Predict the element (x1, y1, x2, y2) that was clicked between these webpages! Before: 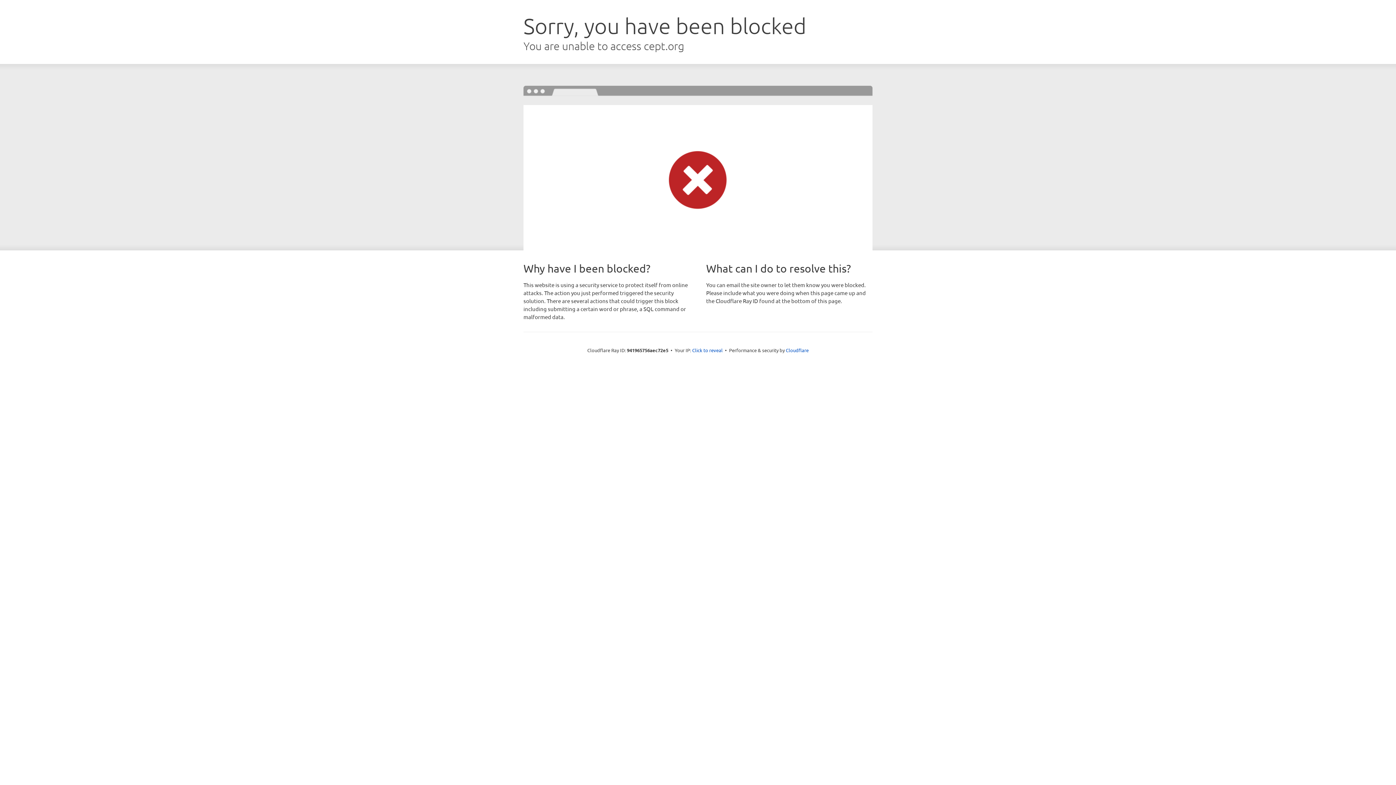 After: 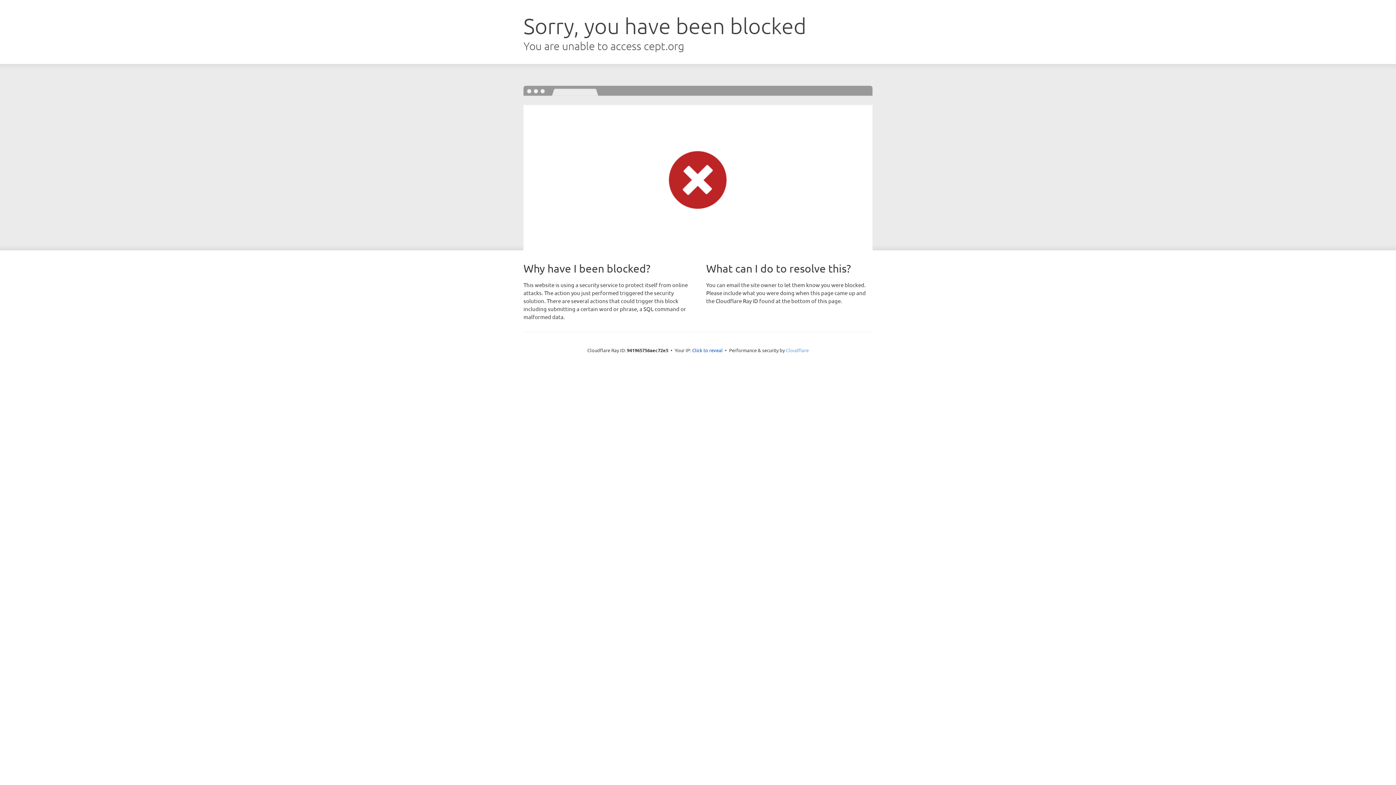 Action: label: Cloudflare bbox: (786, 347, 808, 353)